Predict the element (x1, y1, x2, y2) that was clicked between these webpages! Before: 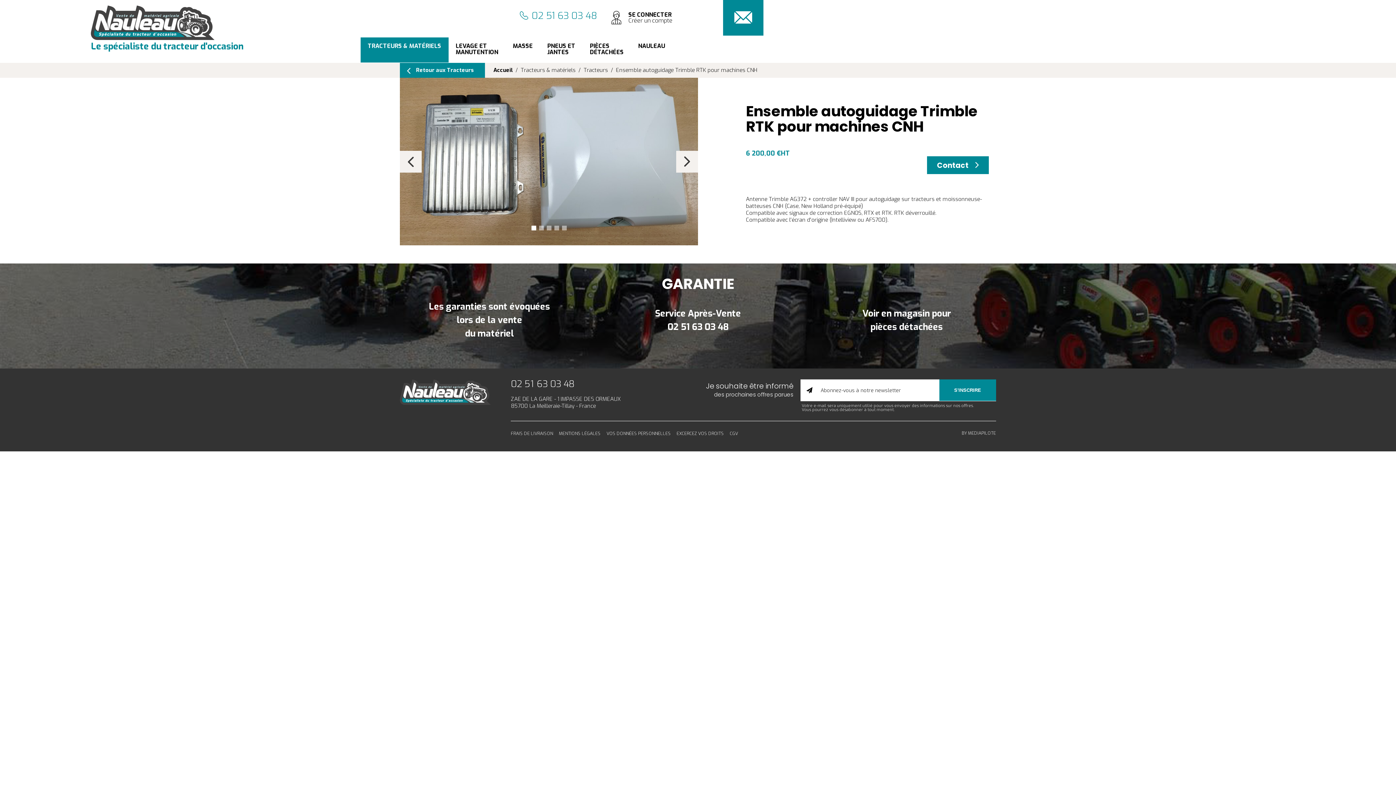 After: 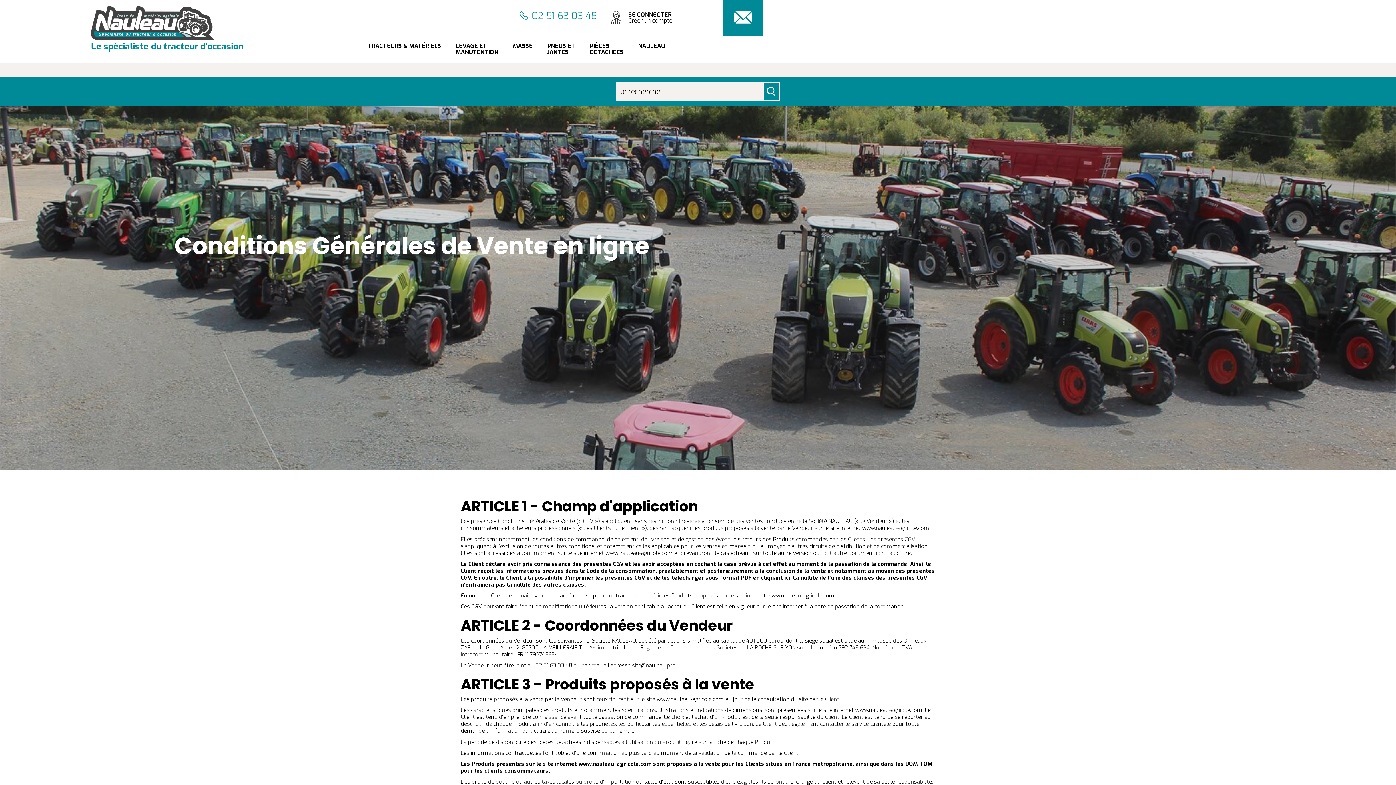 Action: label: CGV bbox: (729, 431, 738, 436)